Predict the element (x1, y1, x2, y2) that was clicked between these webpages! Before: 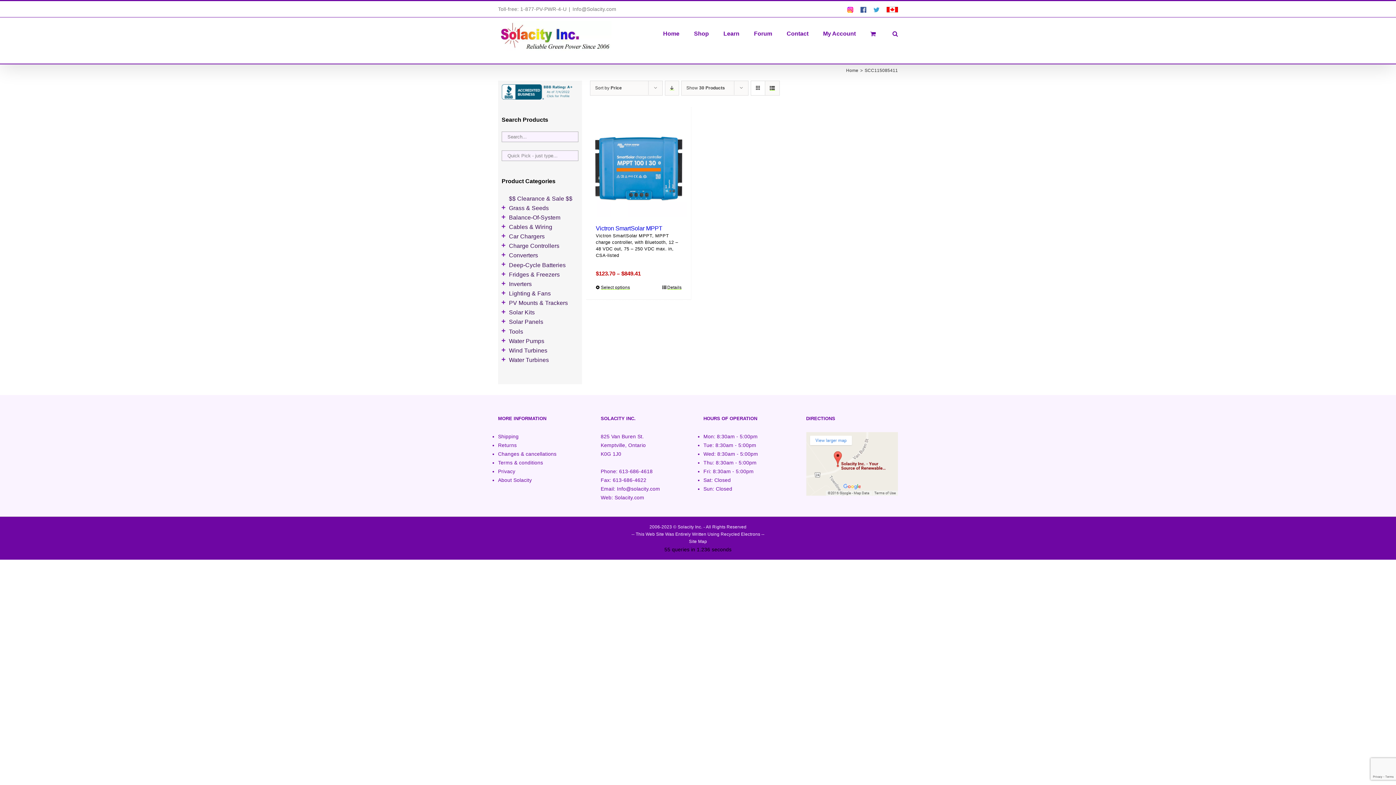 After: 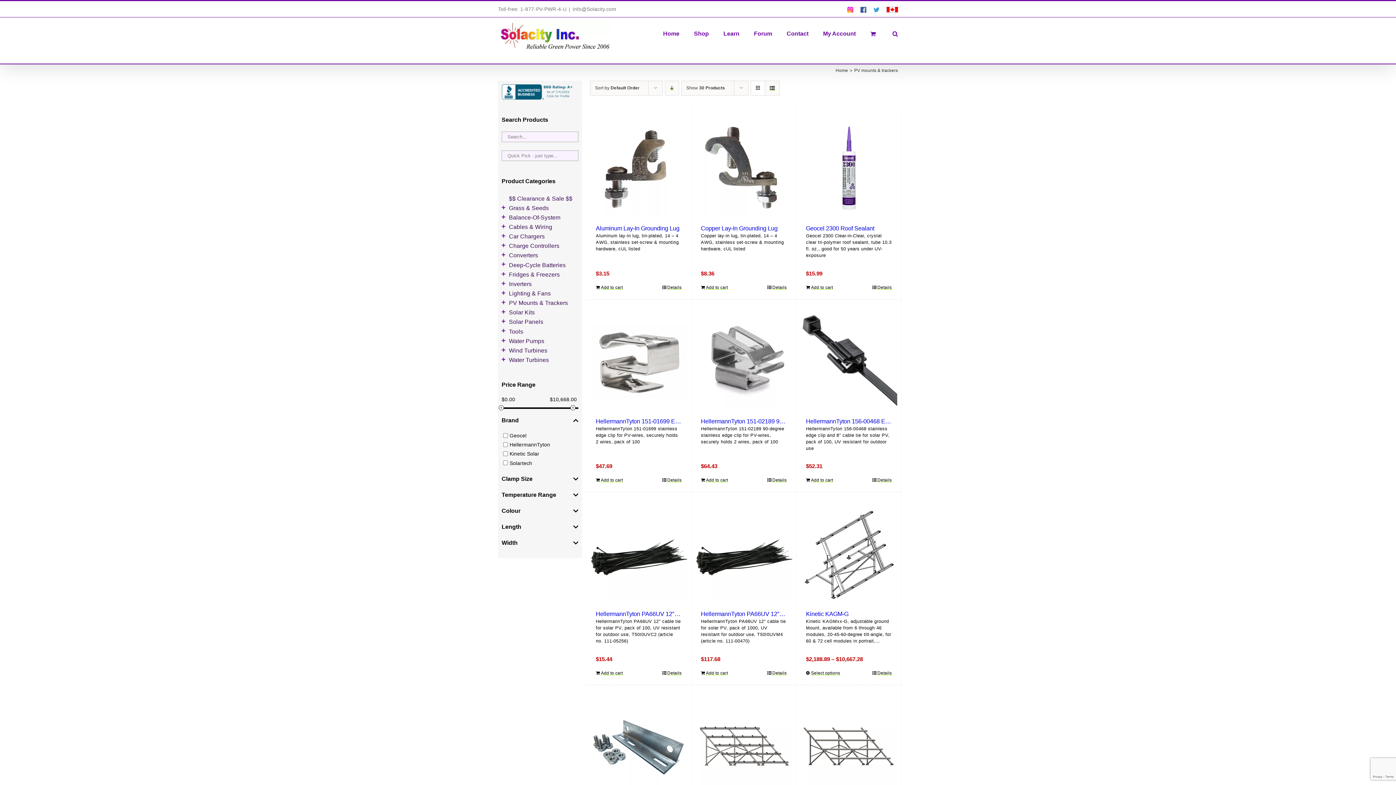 Action: bbox: (509, 299, 578, 306) label: PV Mounts & Trackers